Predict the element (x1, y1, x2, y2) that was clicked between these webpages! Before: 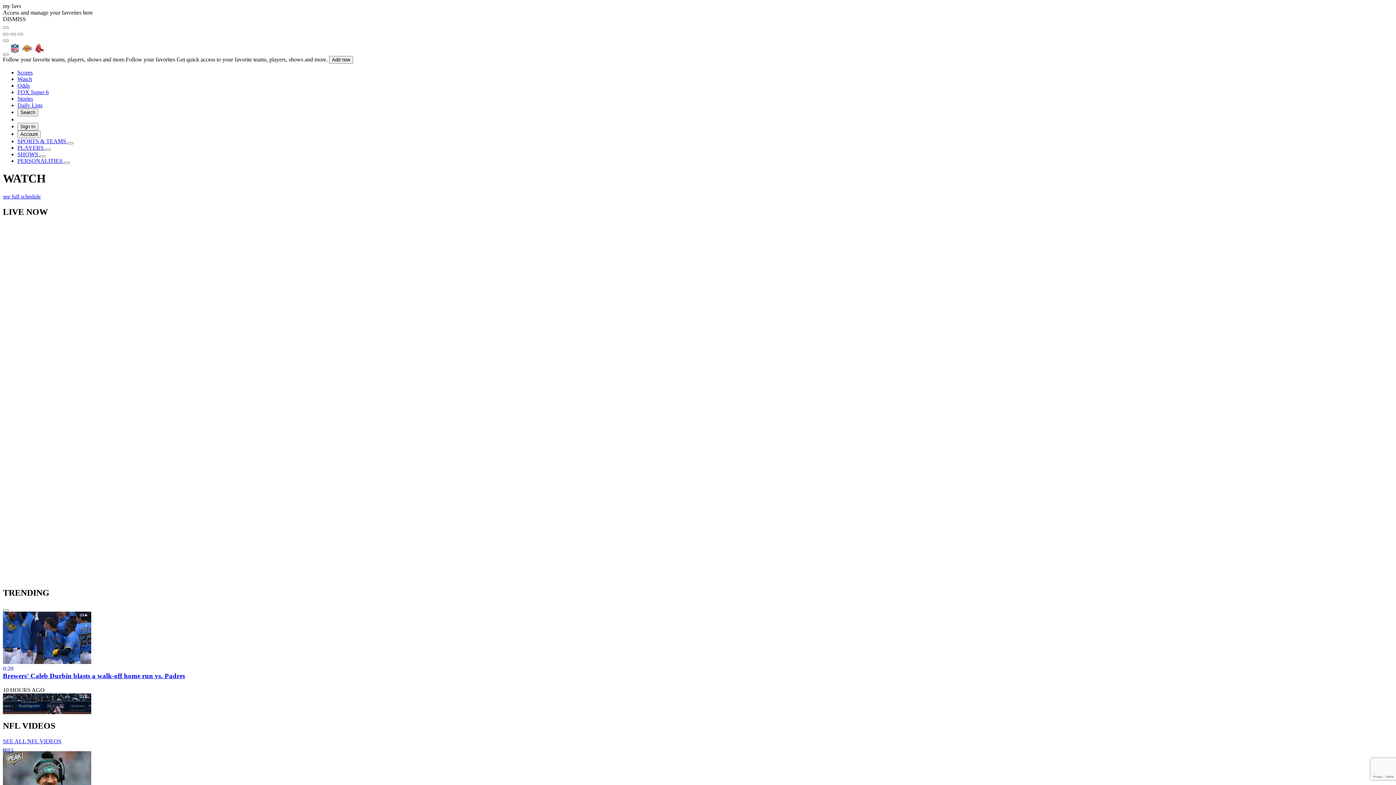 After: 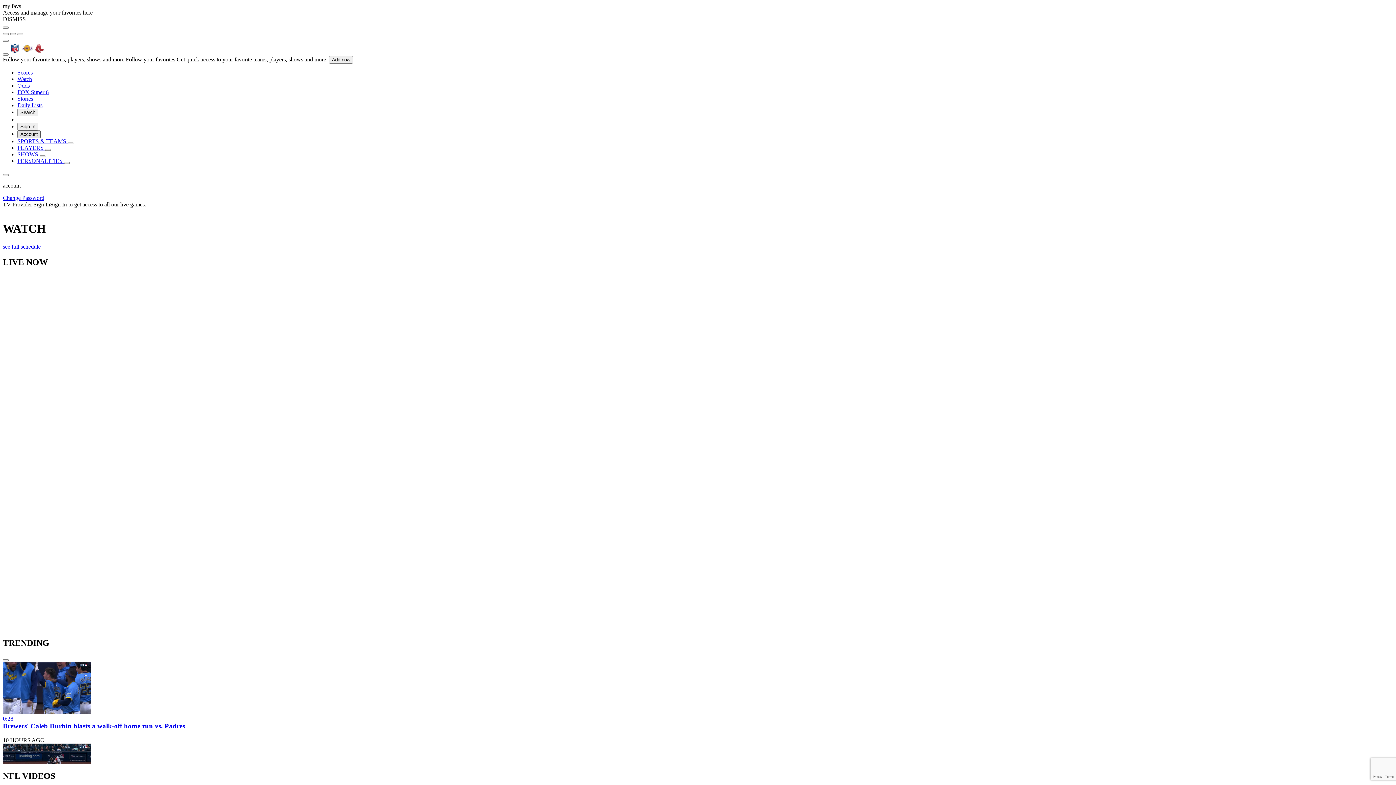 Action: bbox: (17, 130, 40, 138) label: Account